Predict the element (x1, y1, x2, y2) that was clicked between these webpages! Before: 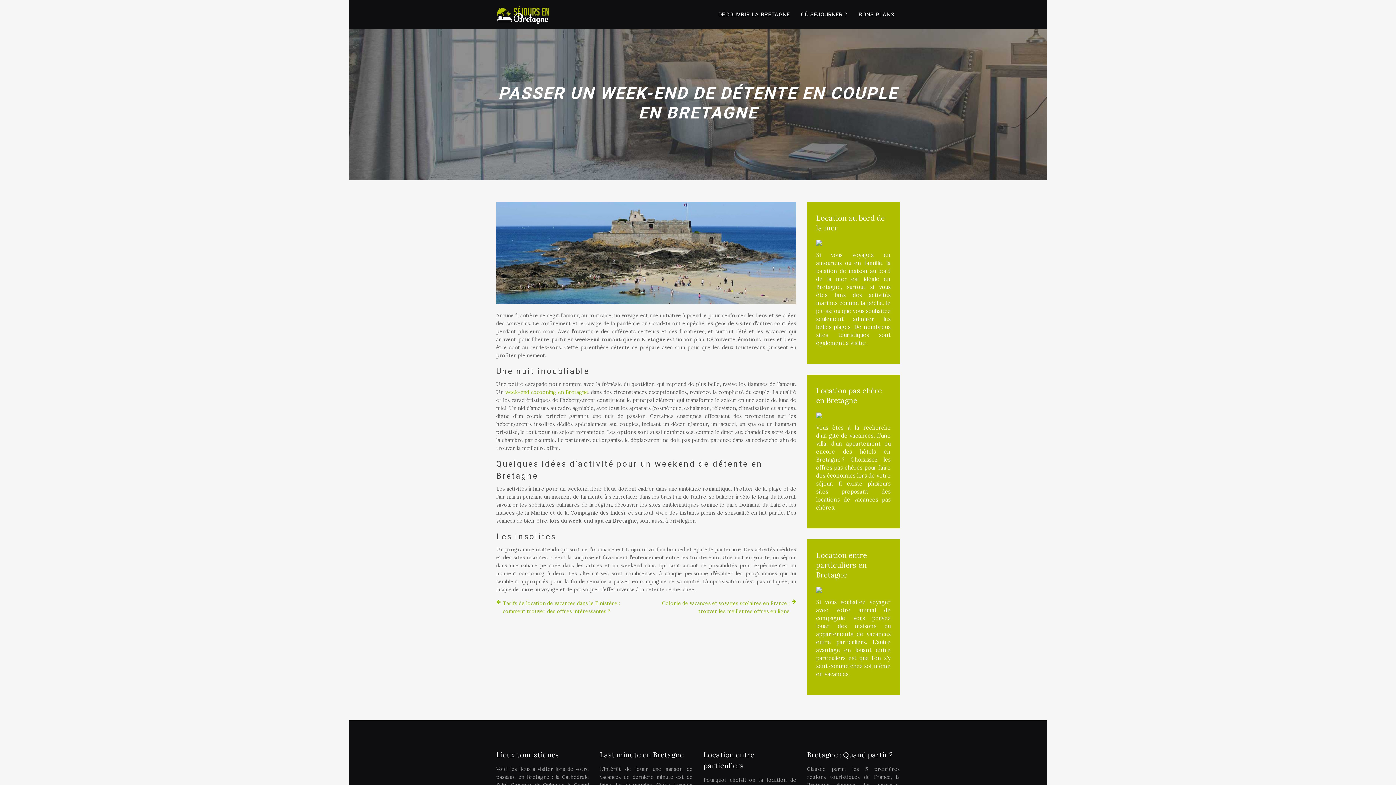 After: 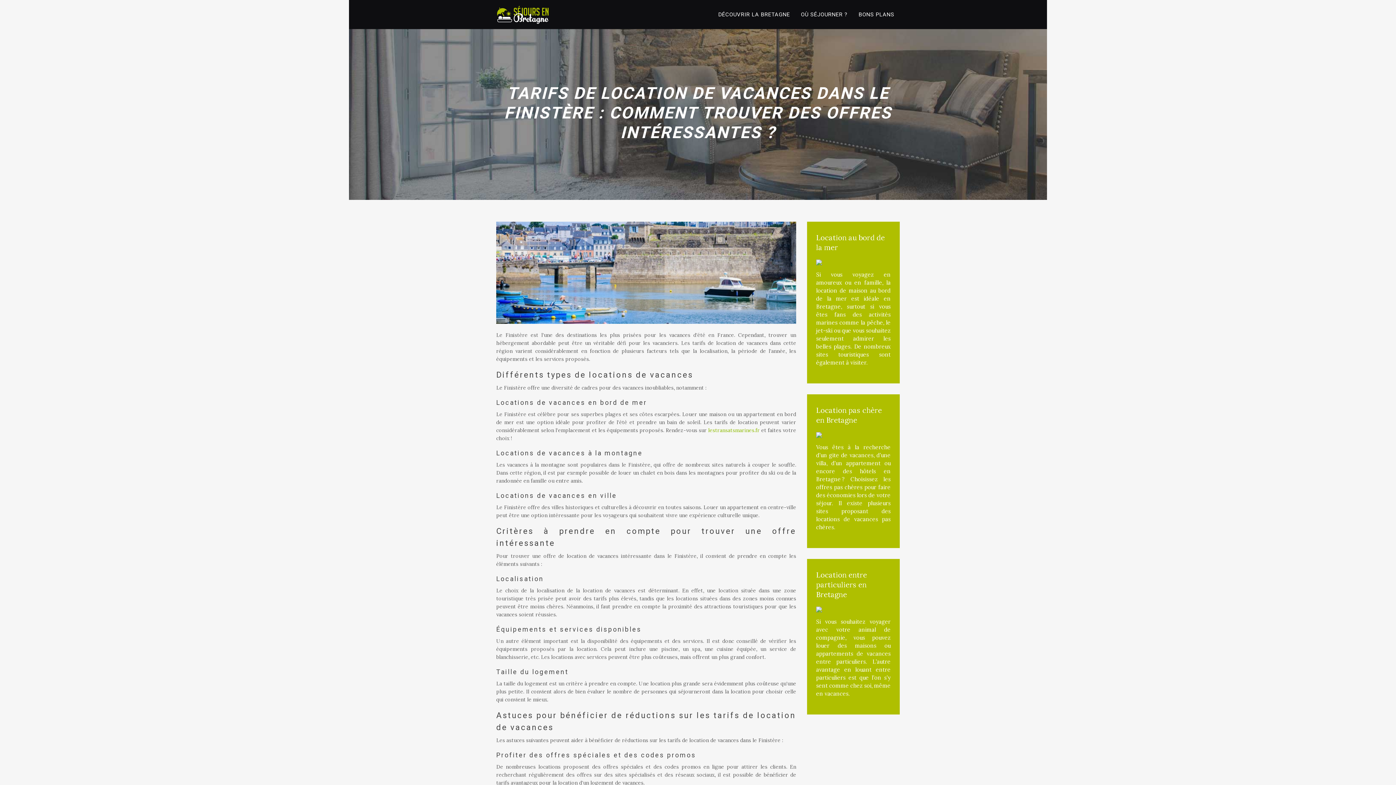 Action: label: Tarifs de location de vacances dans le Finistère : comment trouver des offres intéressantes ? bbox: (496, 599, 640, 615)